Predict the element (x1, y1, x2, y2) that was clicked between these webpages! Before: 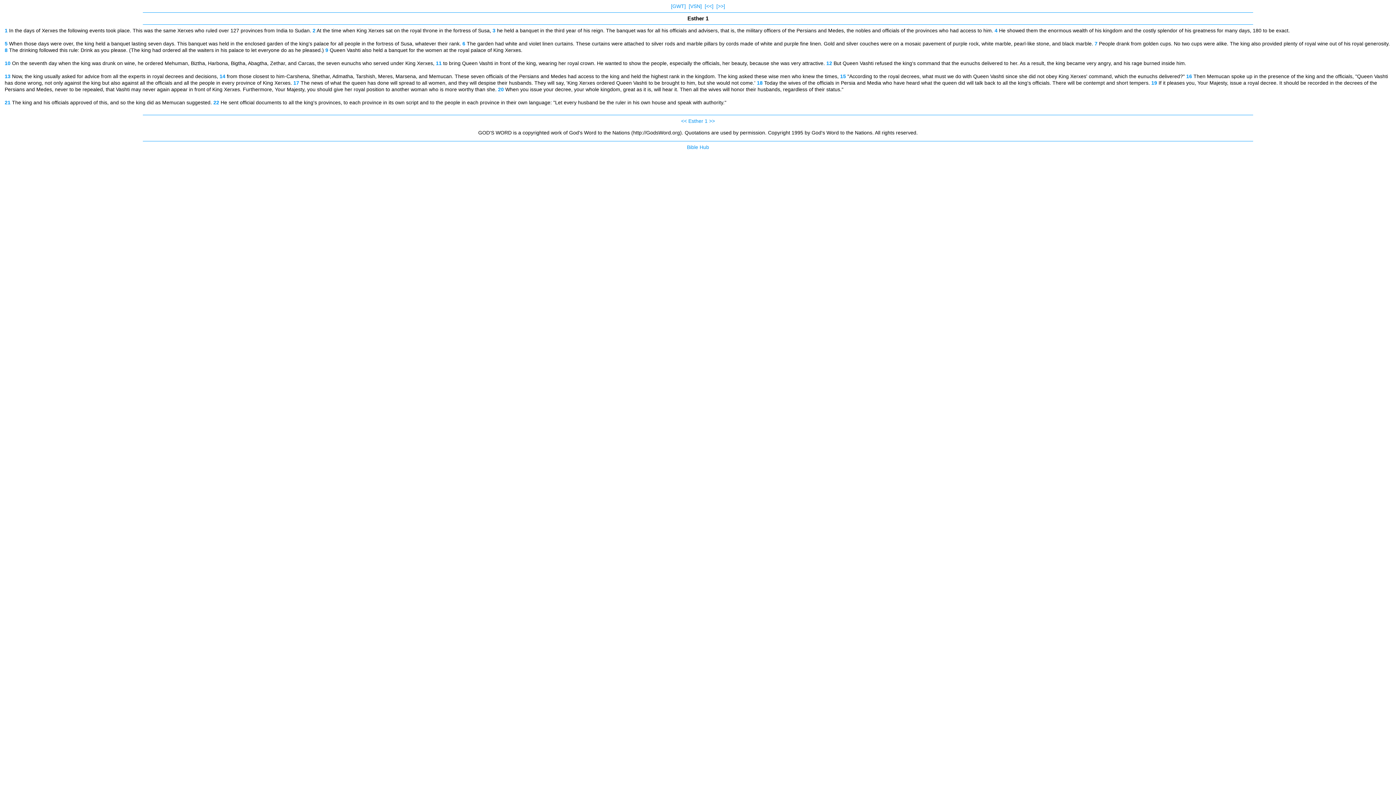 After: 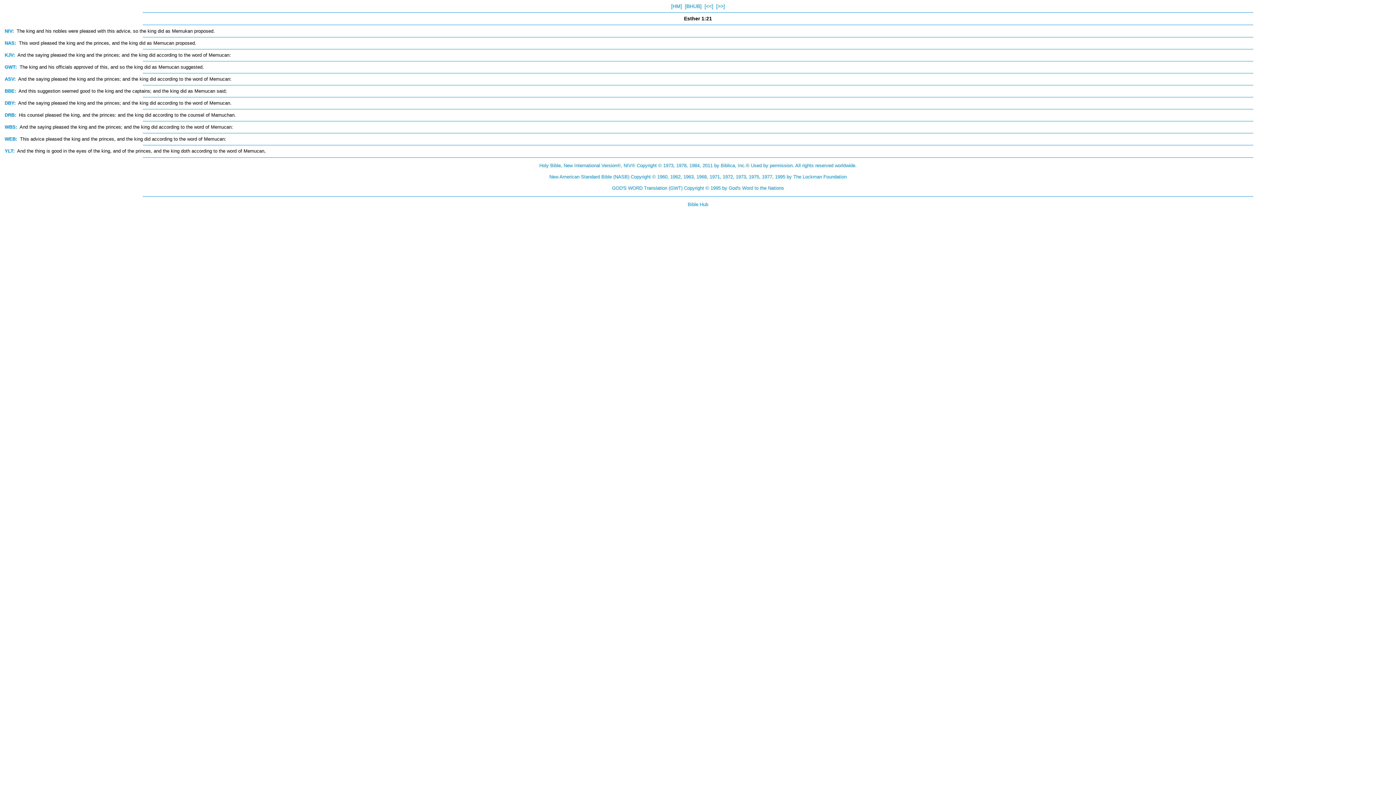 Action: label: 21 bbox: (4, 99, 10, 105)